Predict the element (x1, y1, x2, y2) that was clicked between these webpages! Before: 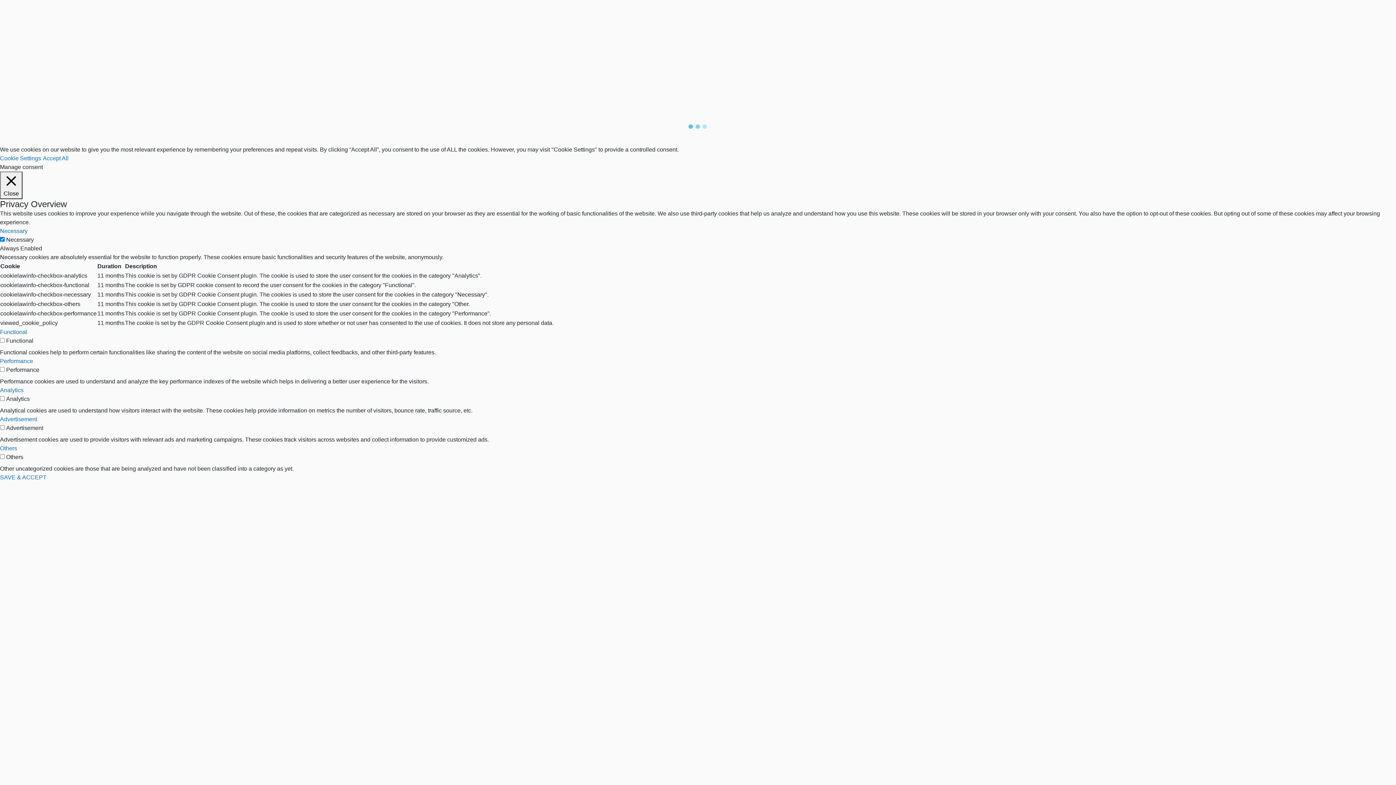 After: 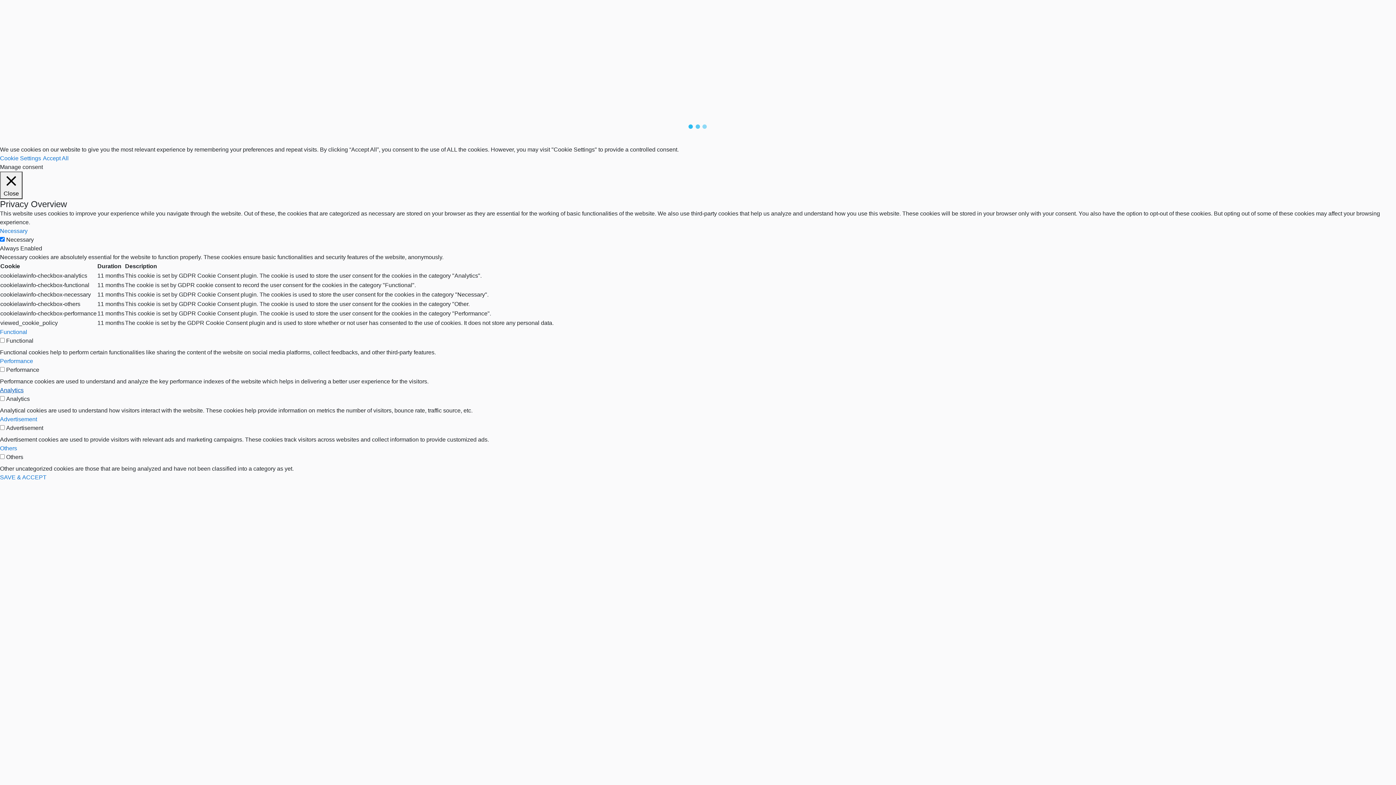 Action: label: Analytics bbox: (0, 387, 23, 393)